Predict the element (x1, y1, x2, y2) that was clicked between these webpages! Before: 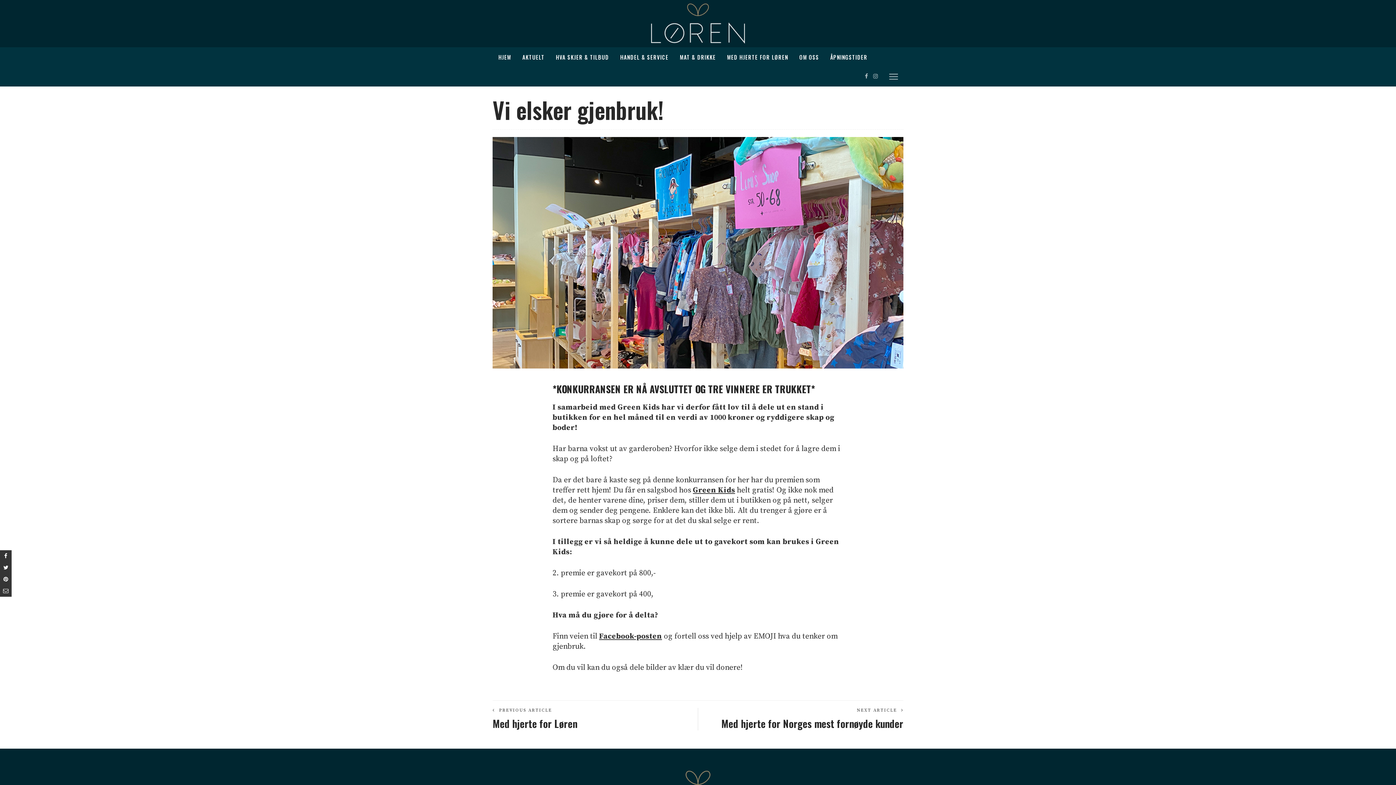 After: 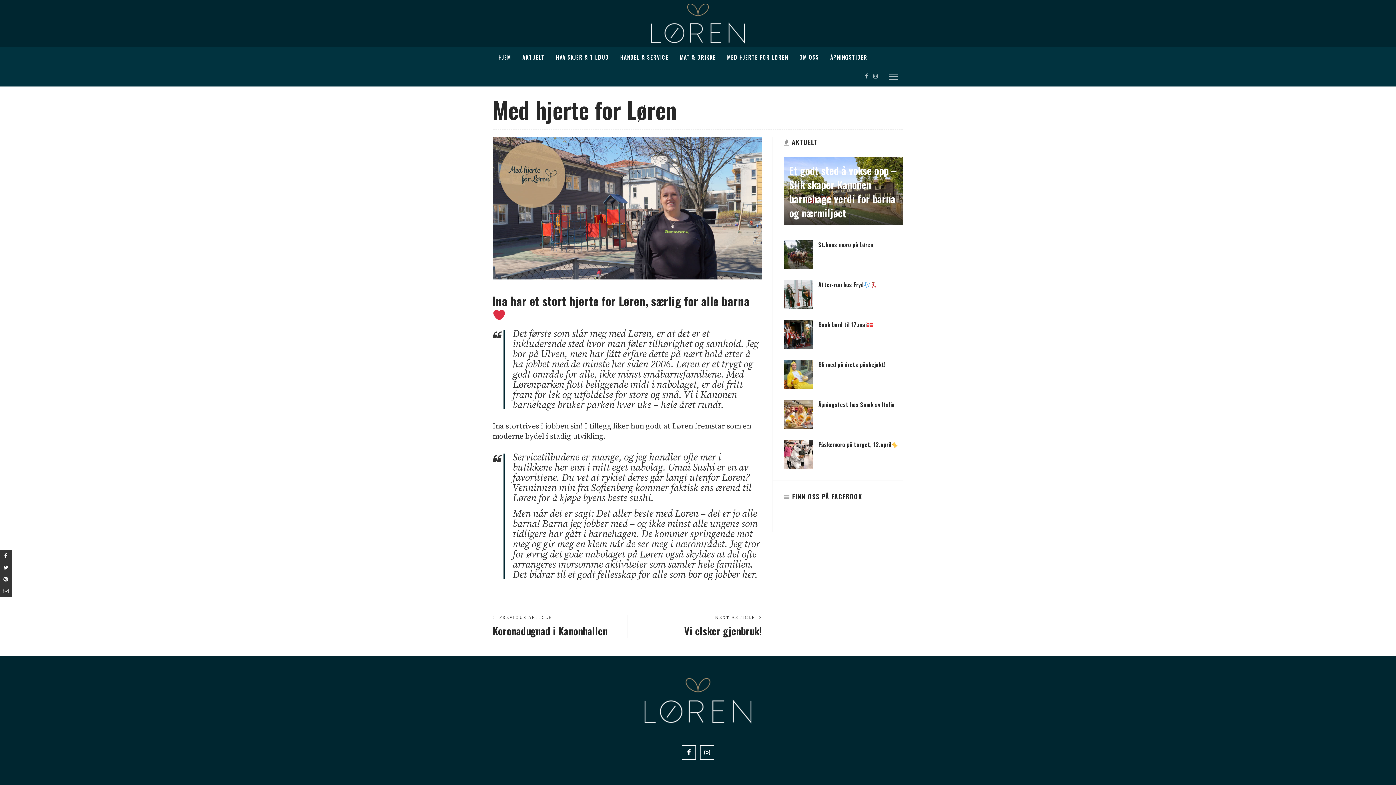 Action: label: Med hjerte for Løren bbox: (492, 716, 577, 731)